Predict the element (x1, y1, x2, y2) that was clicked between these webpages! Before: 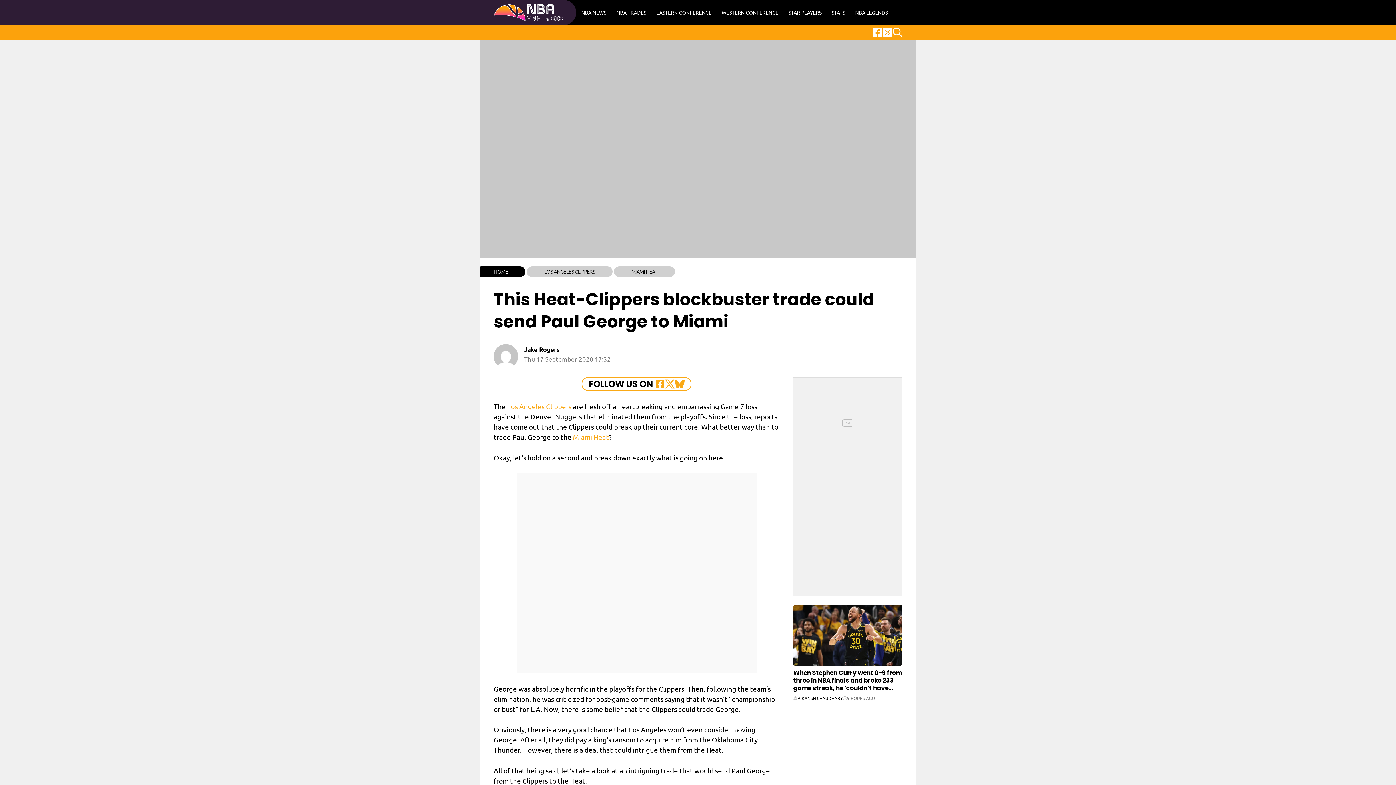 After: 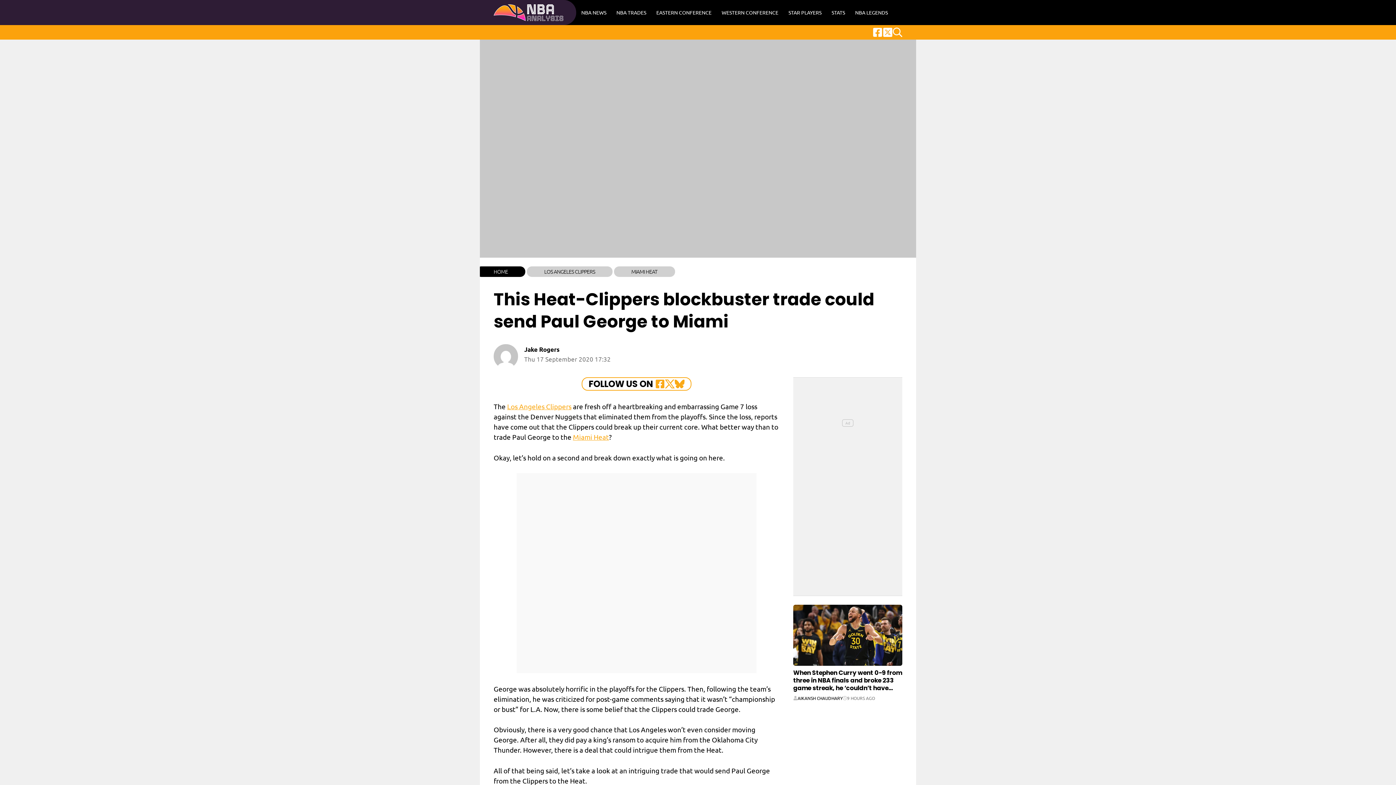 Action: bbox: (665, 379, 674, 389) label: Follow Us On Twitter